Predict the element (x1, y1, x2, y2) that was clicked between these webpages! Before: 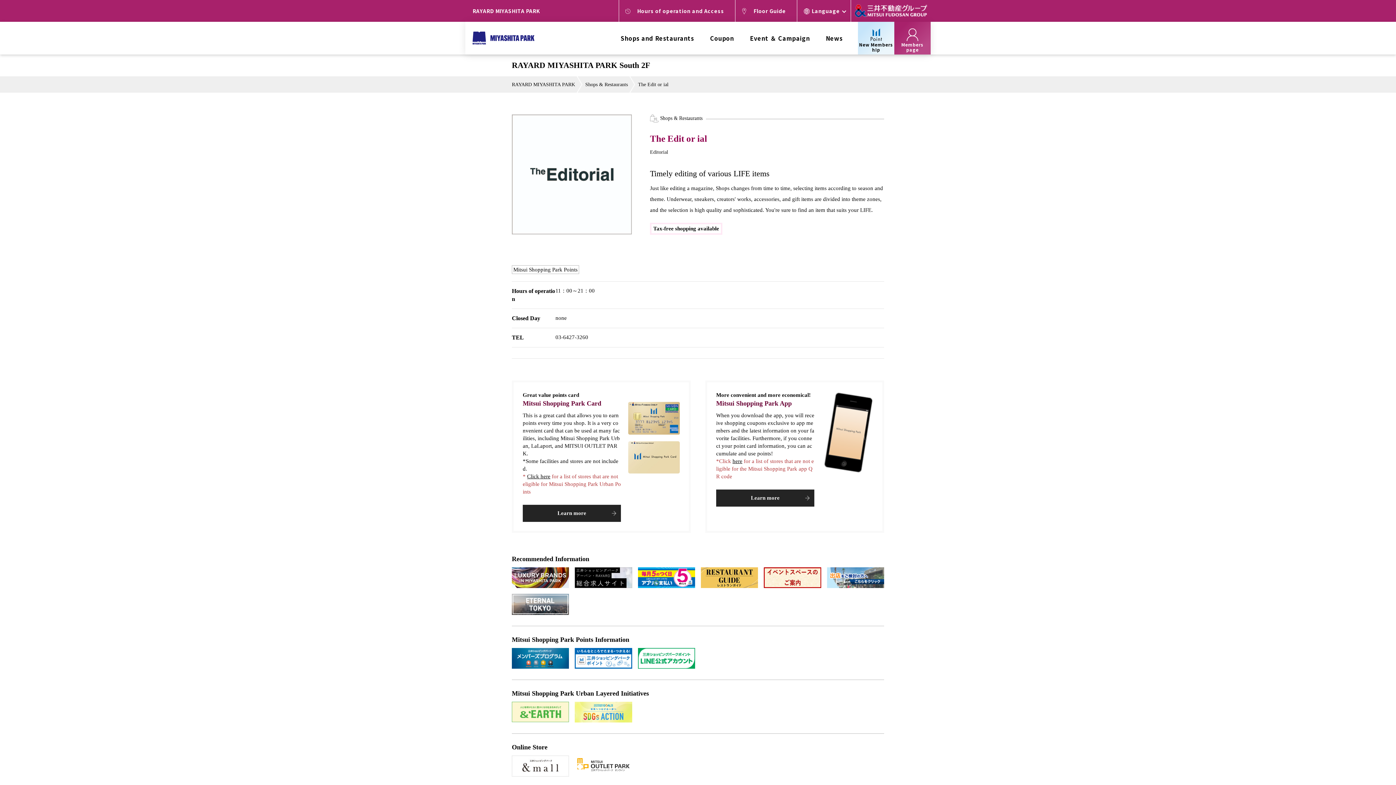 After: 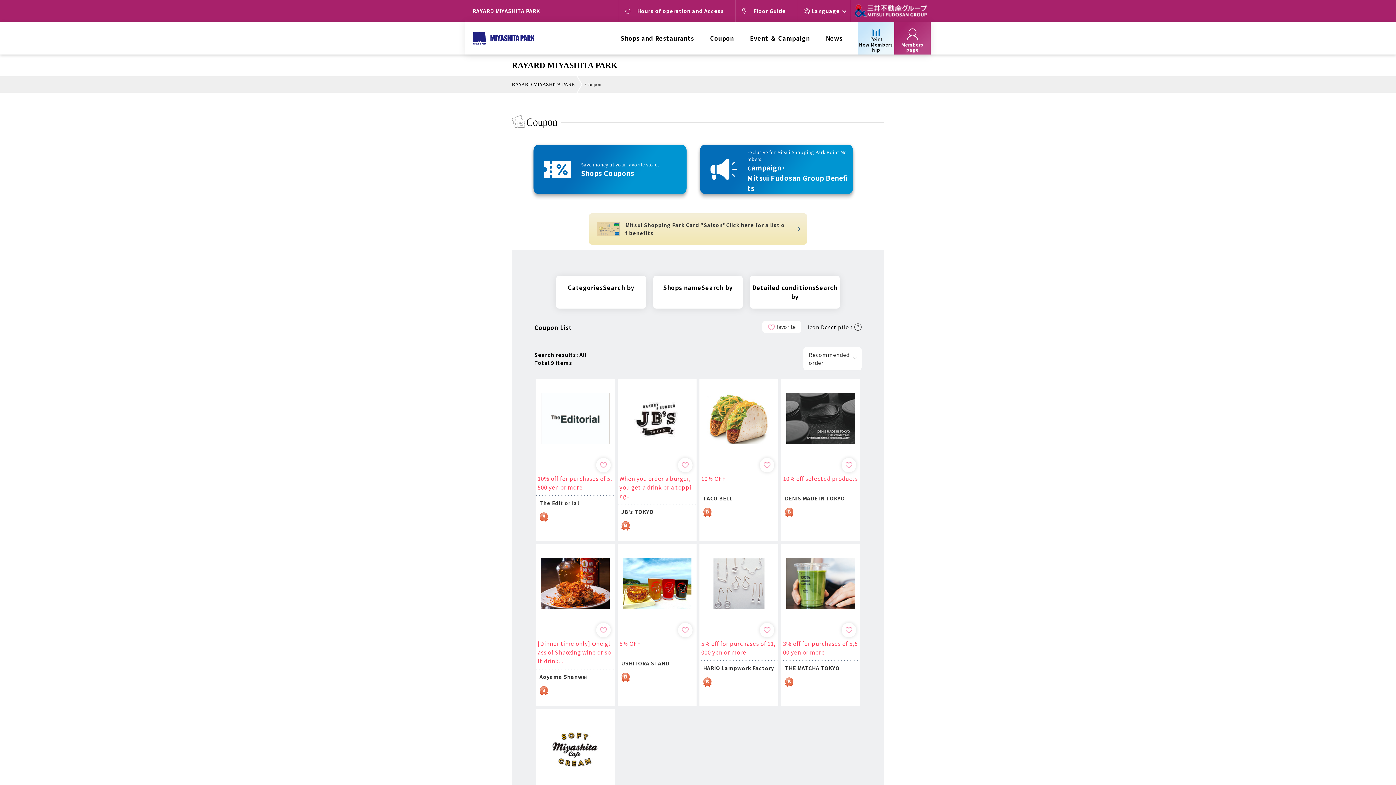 Action: bbox: (702, 21, 742, 54) label: Coupon